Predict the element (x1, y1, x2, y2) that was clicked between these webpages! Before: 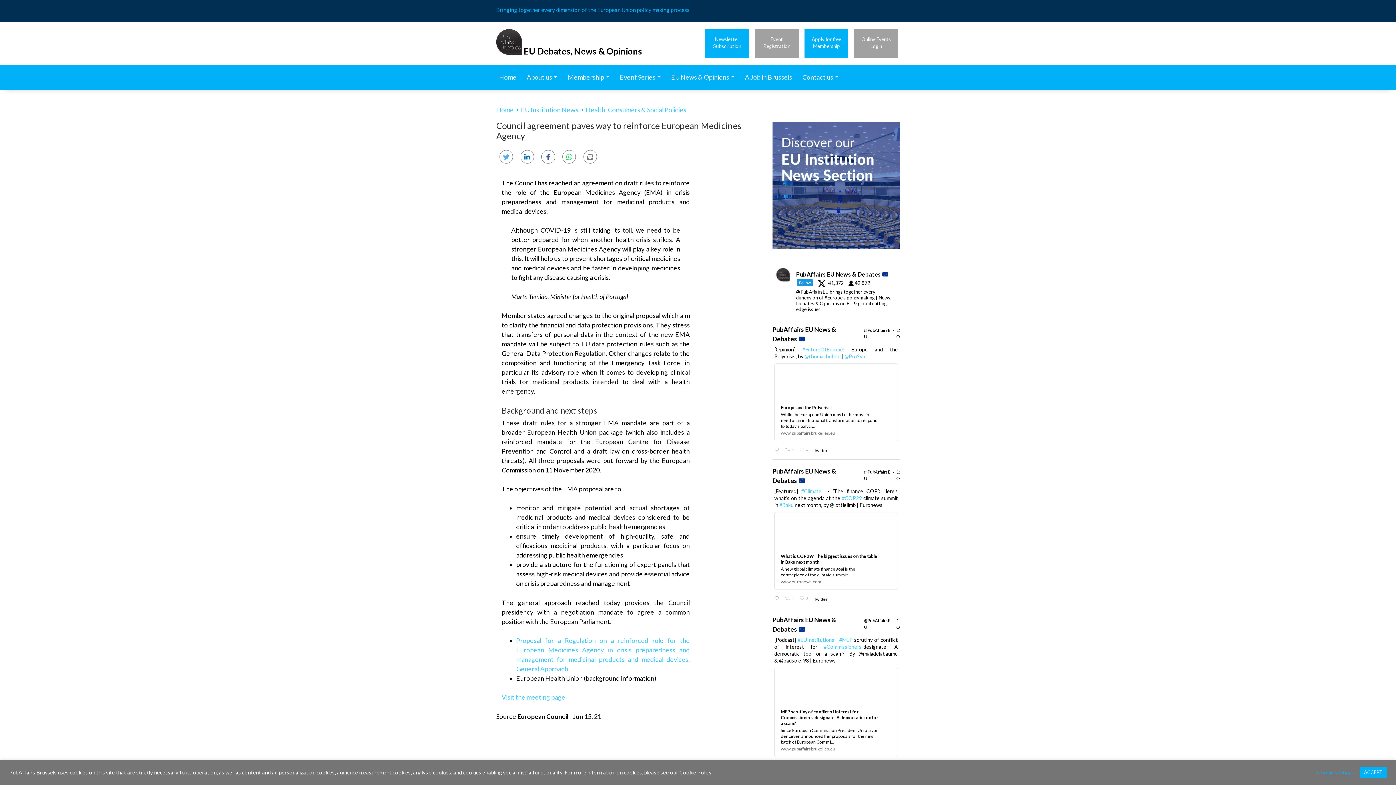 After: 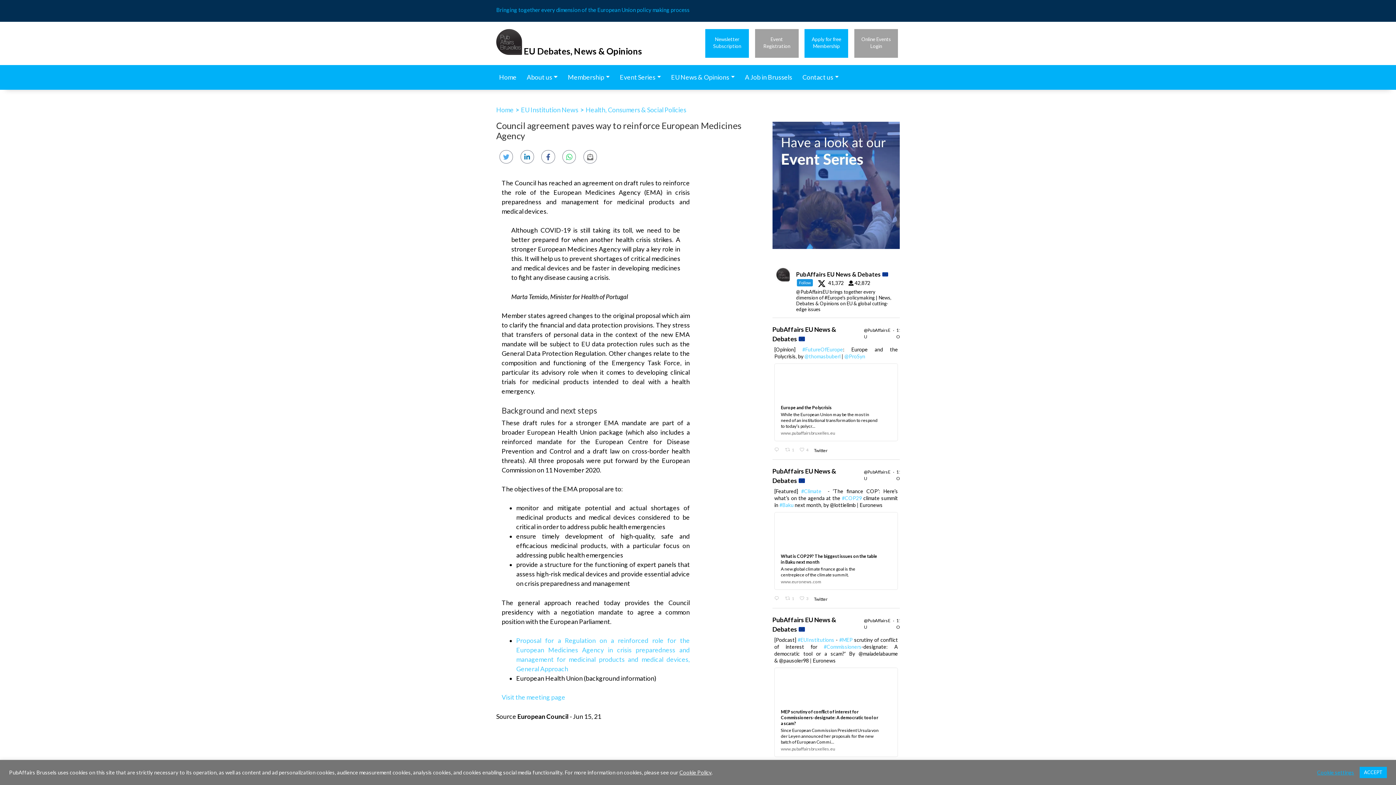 Action: bbox: (896, 6, 900, 15)